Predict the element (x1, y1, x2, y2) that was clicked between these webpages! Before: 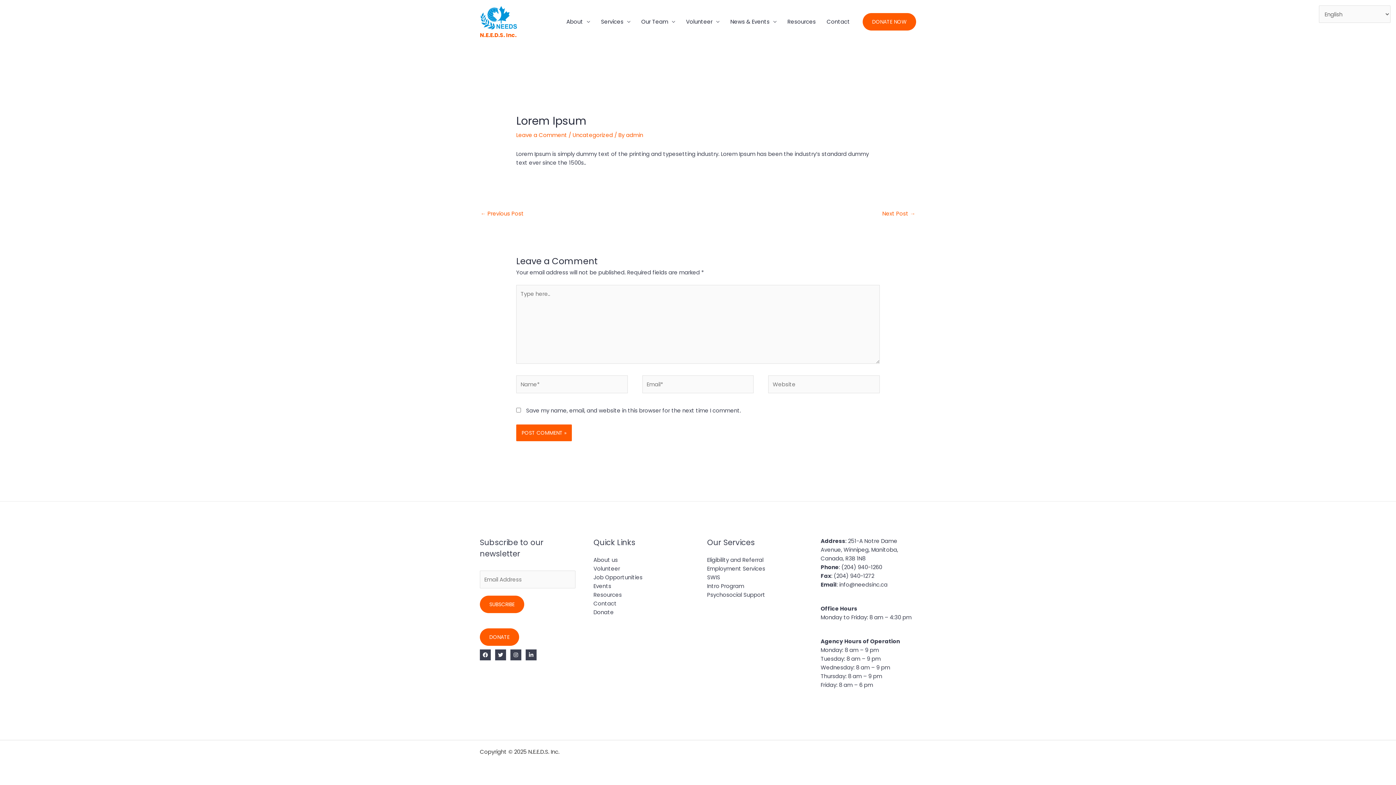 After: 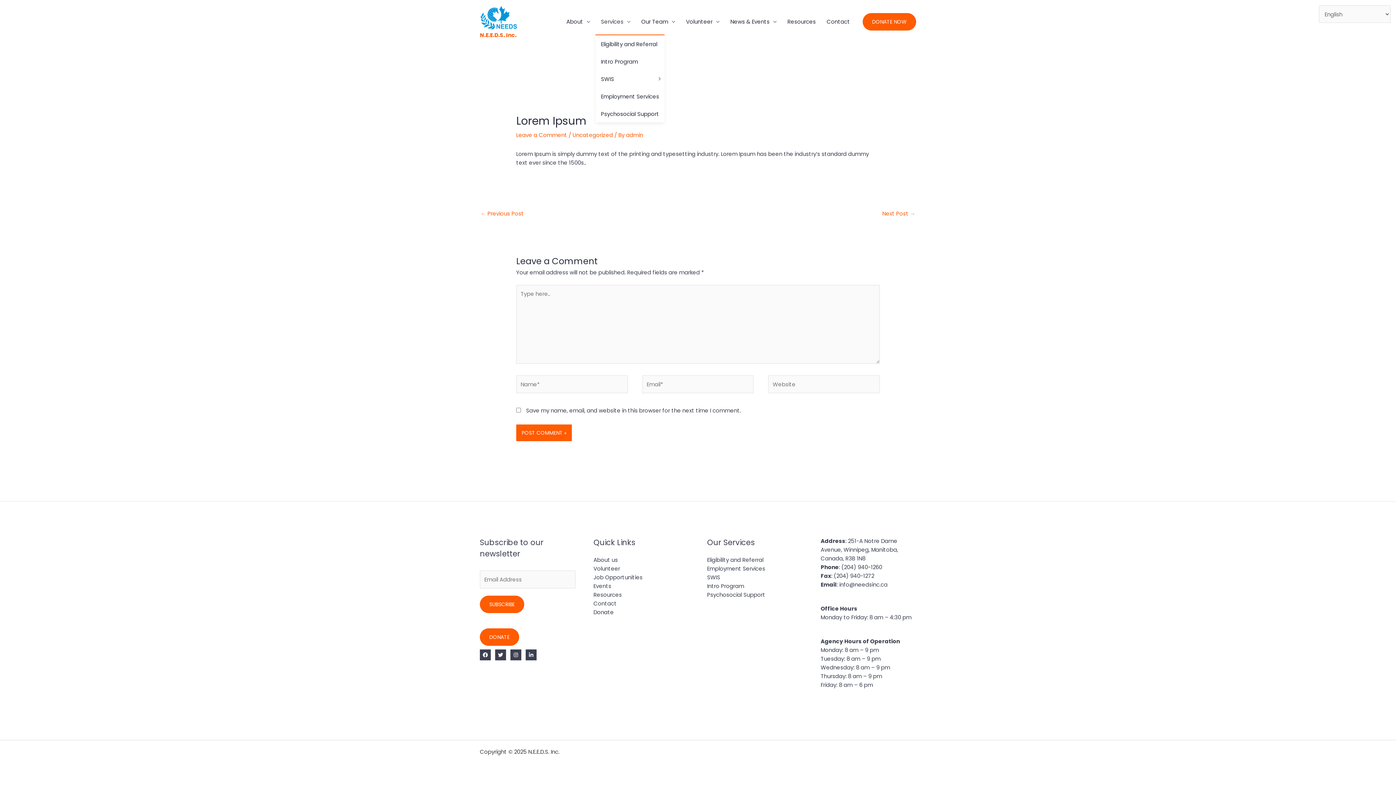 Action: bbox: (595, 9, 636, 34) label: Services